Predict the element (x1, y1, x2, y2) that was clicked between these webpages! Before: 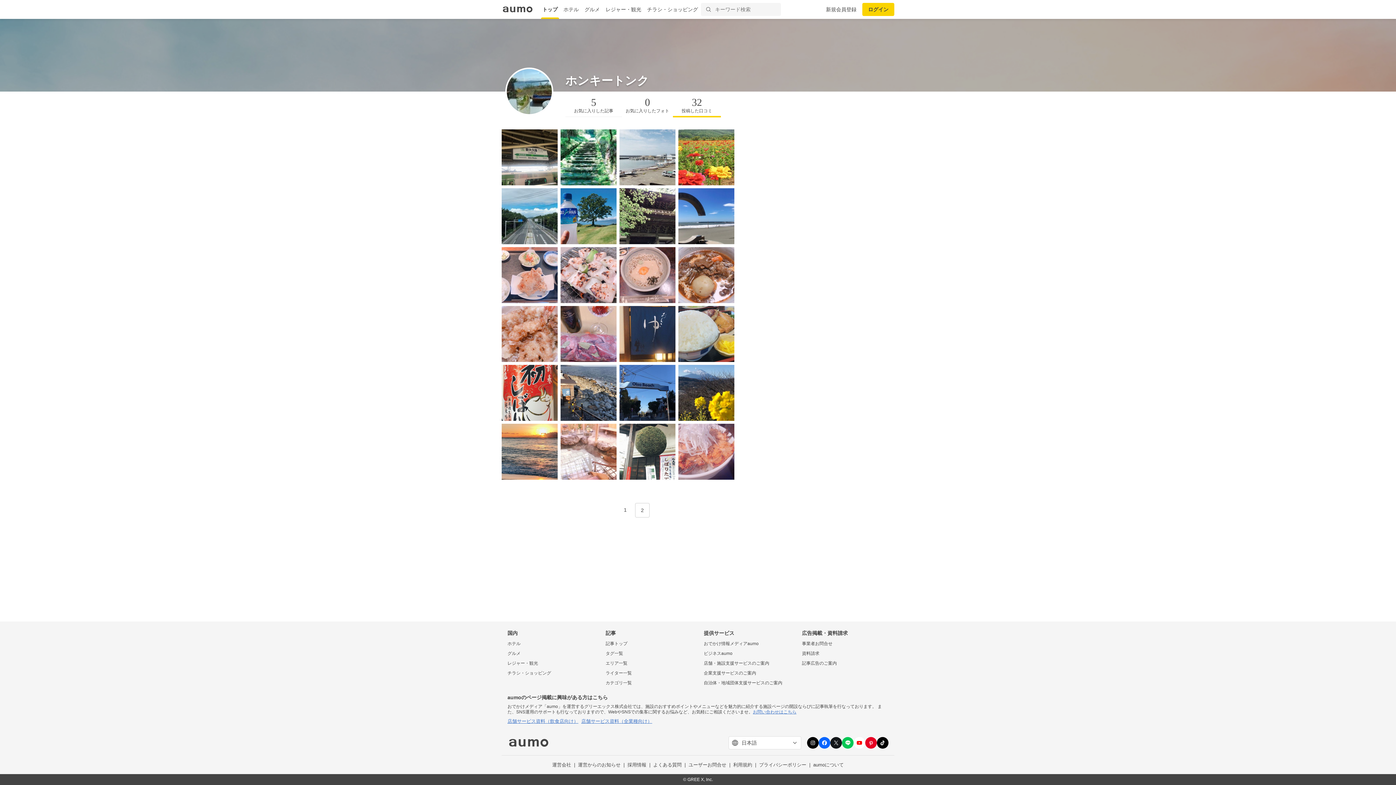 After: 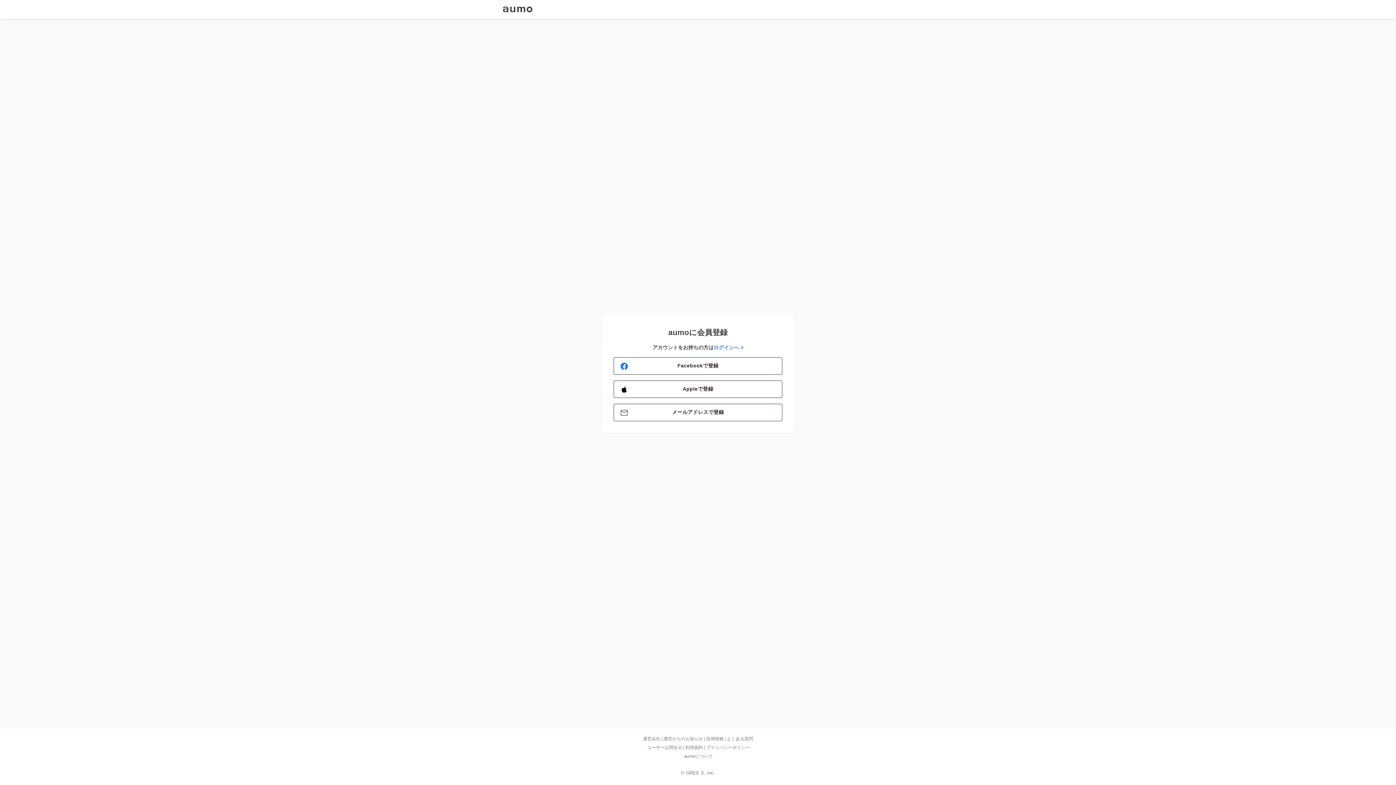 Action: bbox: (820, 2, 862, 16) label: 新規会員登録